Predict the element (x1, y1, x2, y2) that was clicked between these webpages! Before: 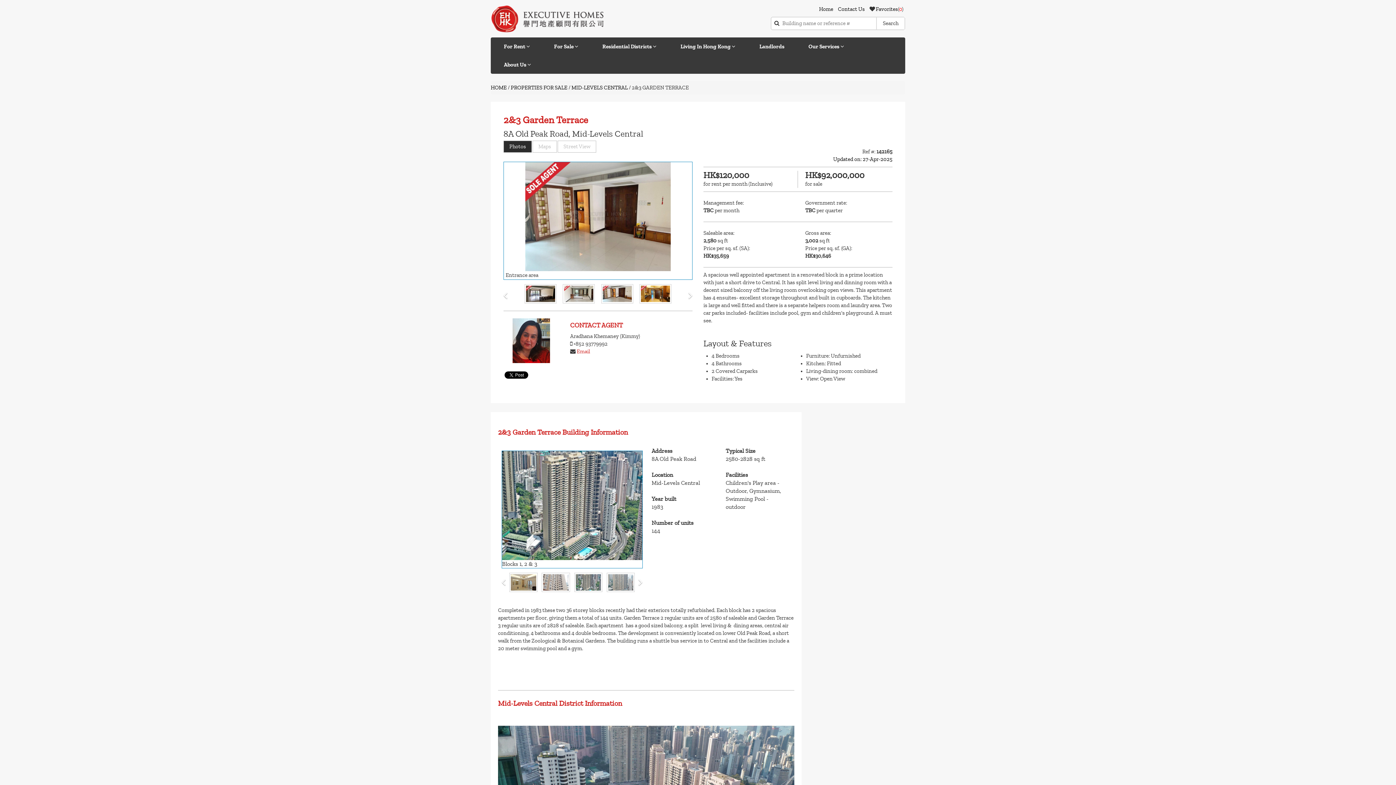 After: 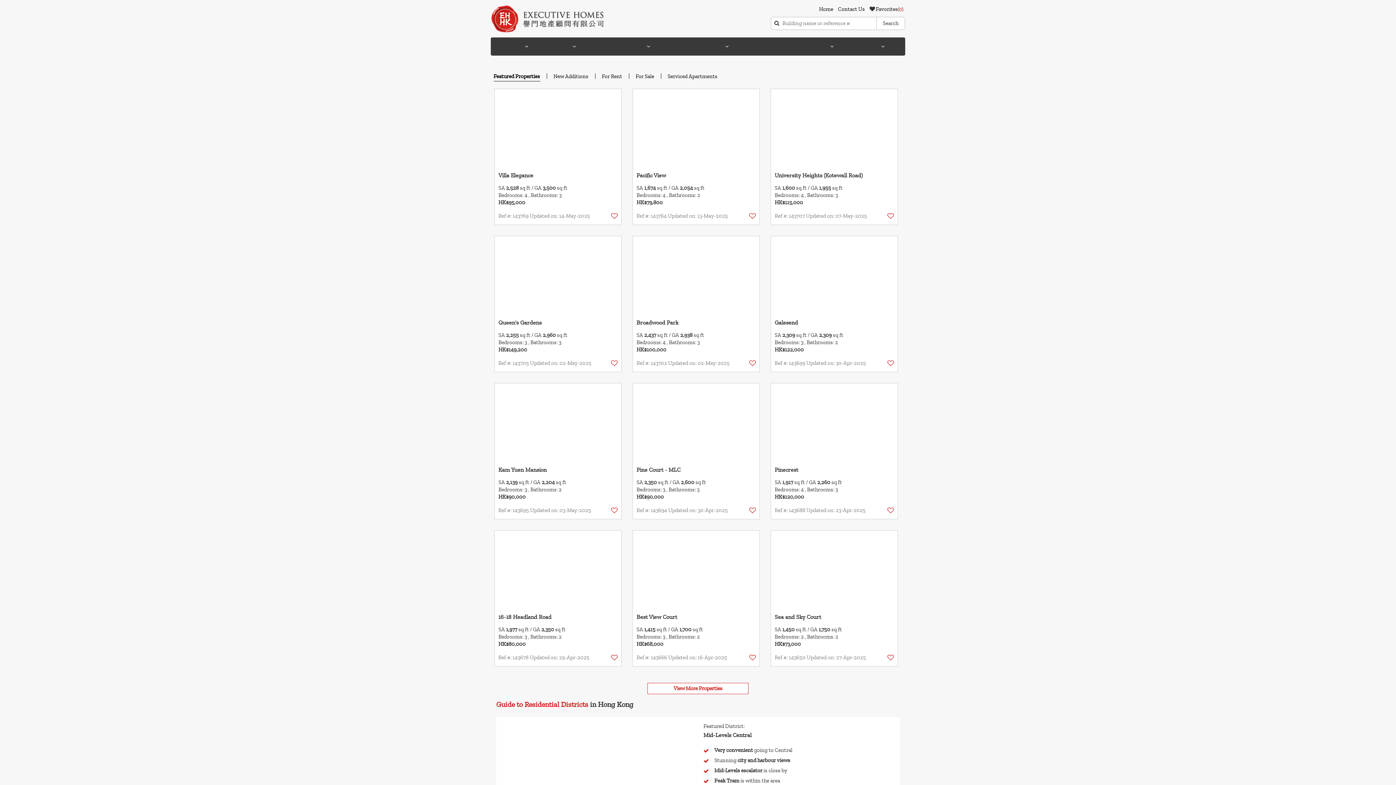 Action: label: HOME bbox: (490, 84, 506, 90)